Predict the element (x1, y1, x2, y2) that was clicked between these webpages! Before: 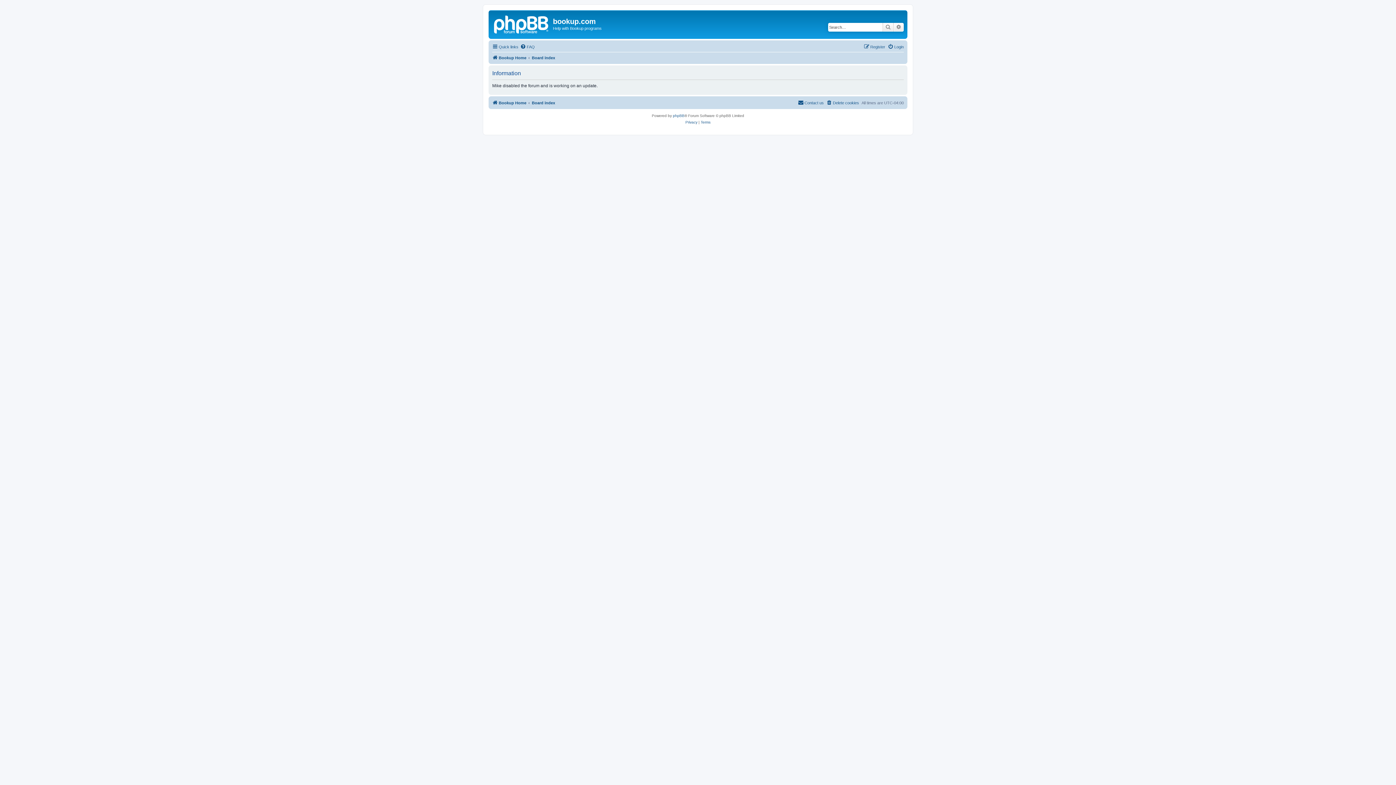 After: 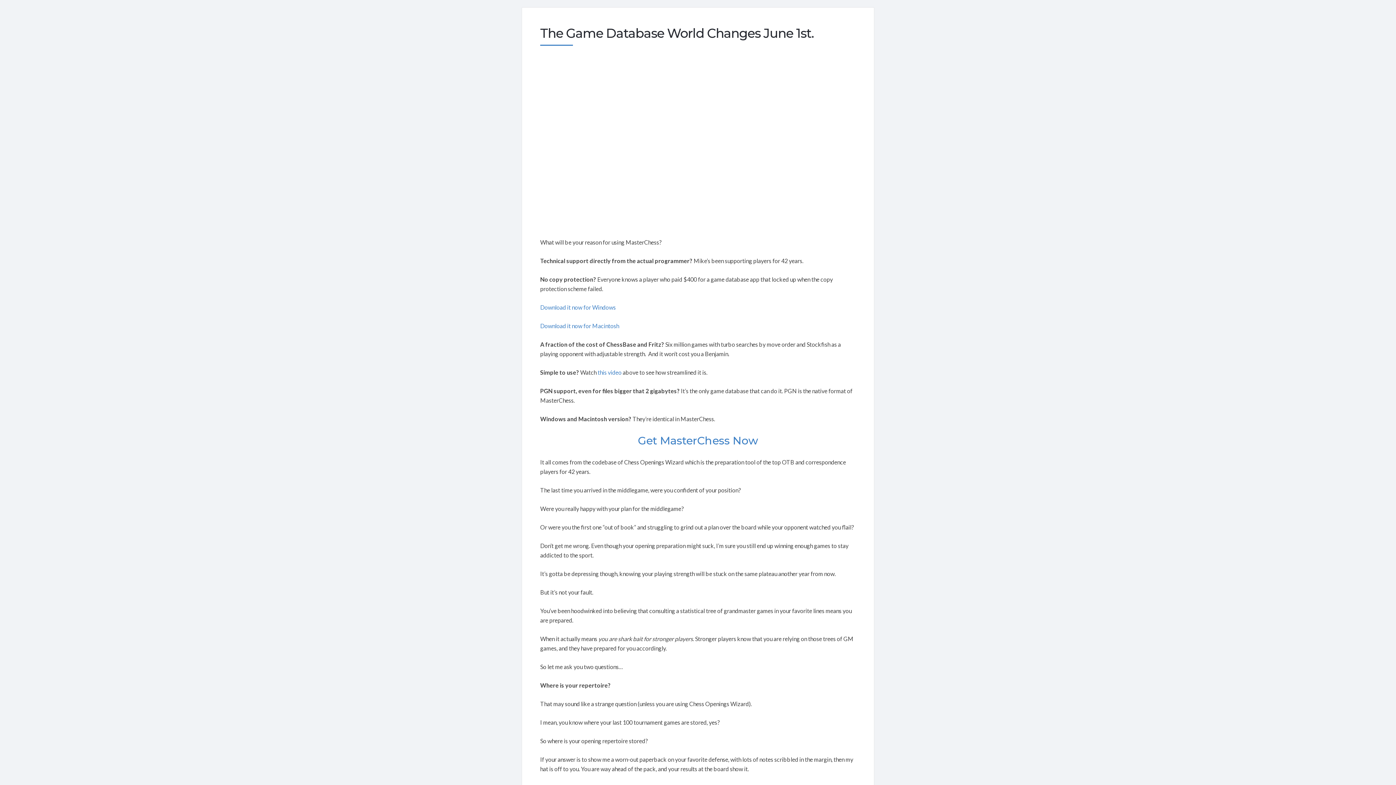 Action: bbox: (490, 12, 553, 35)